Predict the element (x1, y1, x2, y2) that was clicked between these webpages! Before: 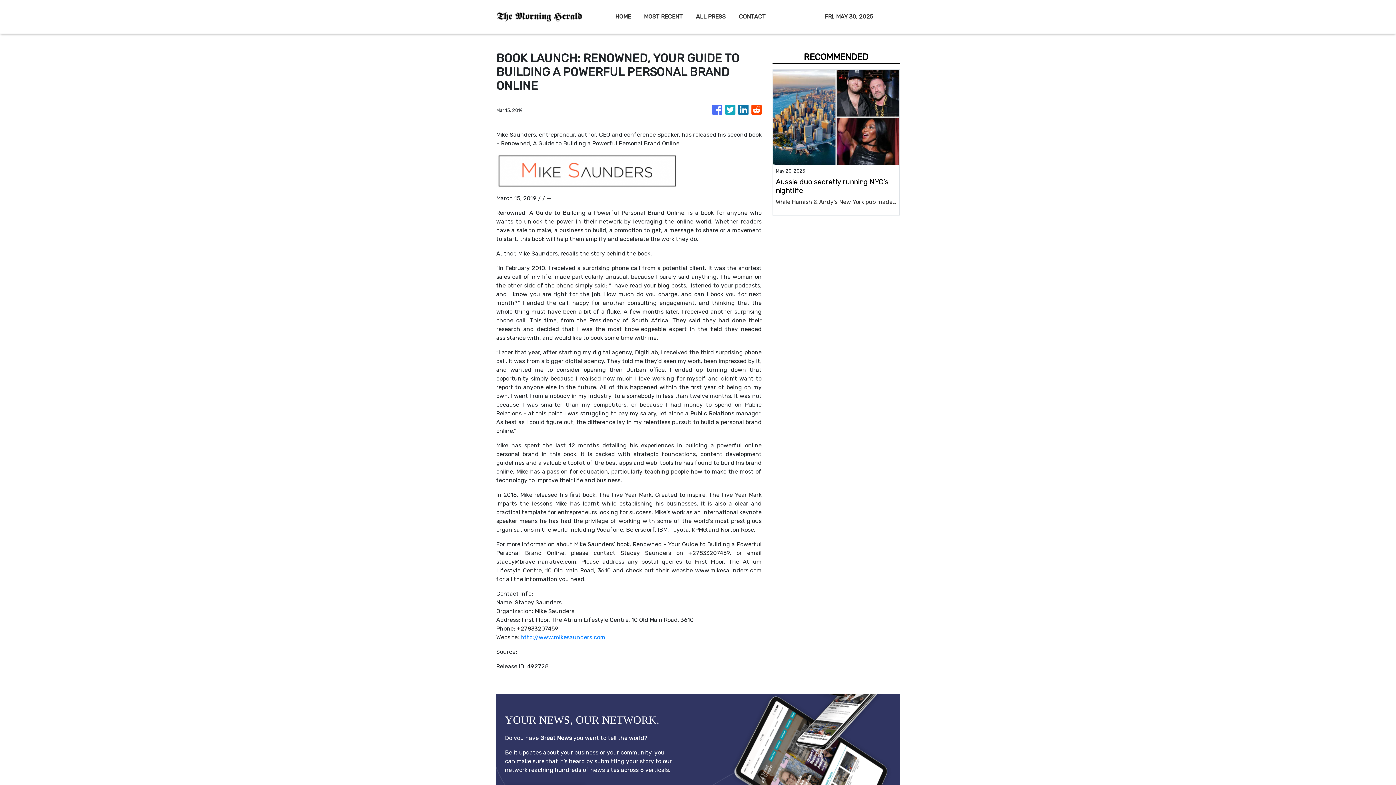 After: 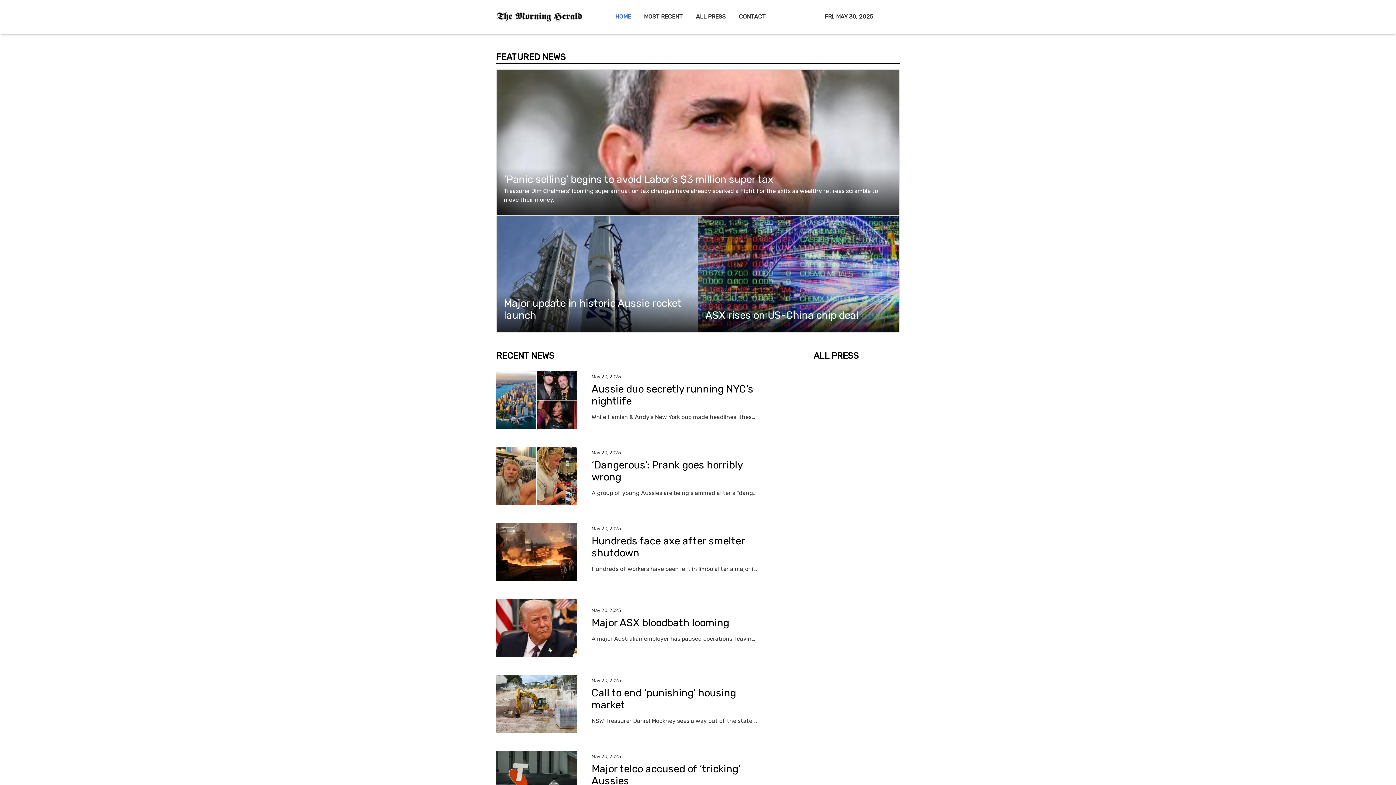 Action: bbox: (608, 8, 637, 24) label: HOME